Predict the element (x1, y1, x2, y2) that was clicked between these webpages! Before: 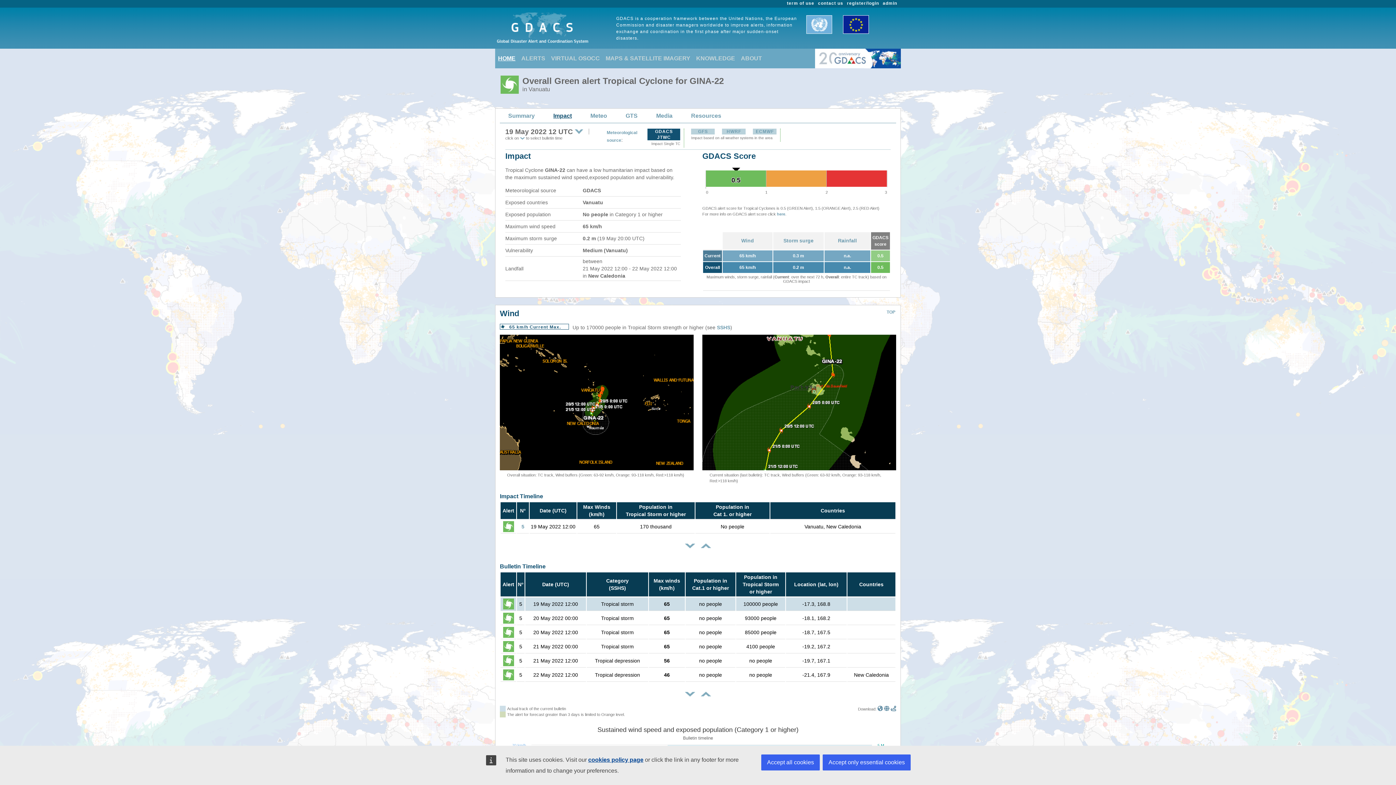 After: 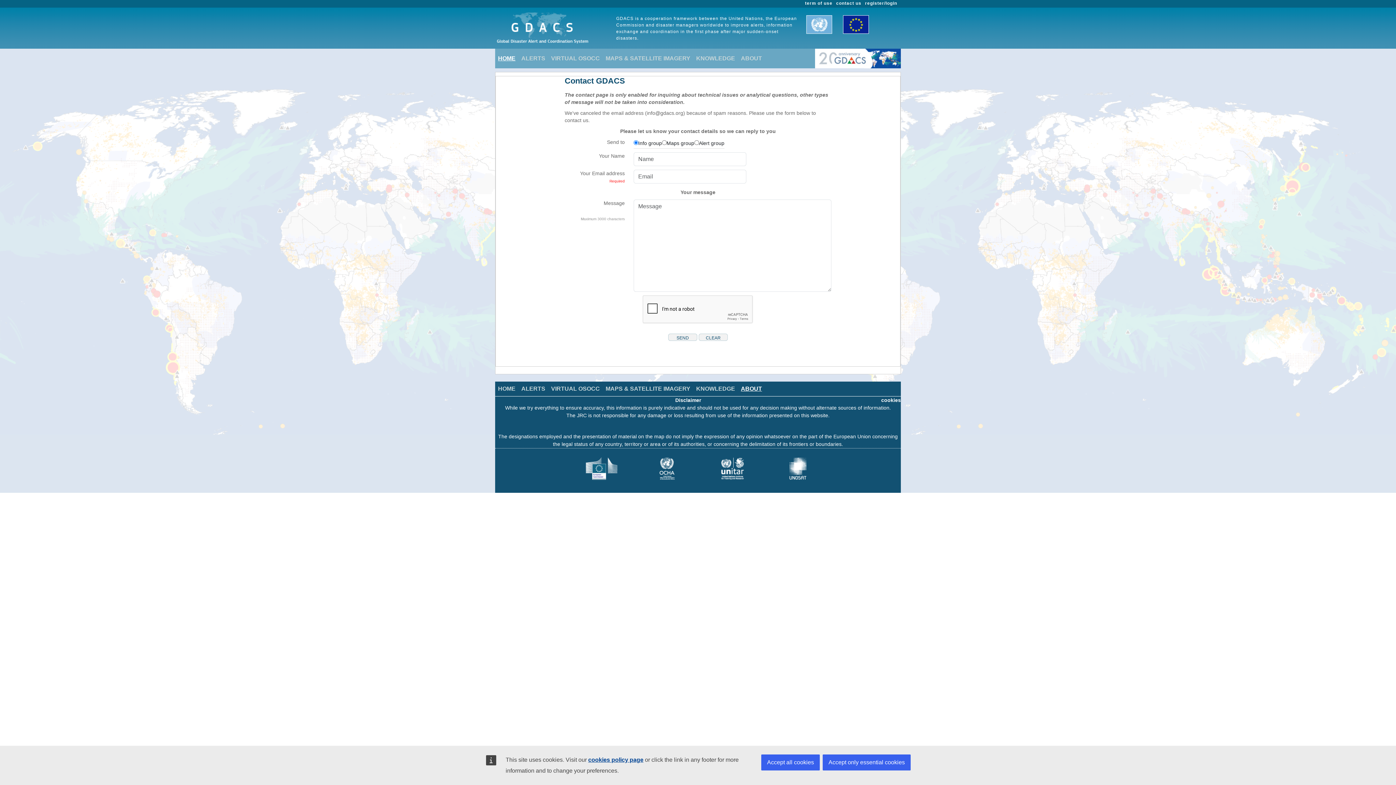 Action: bbox: (818, 0, 843, 5) label: contact us